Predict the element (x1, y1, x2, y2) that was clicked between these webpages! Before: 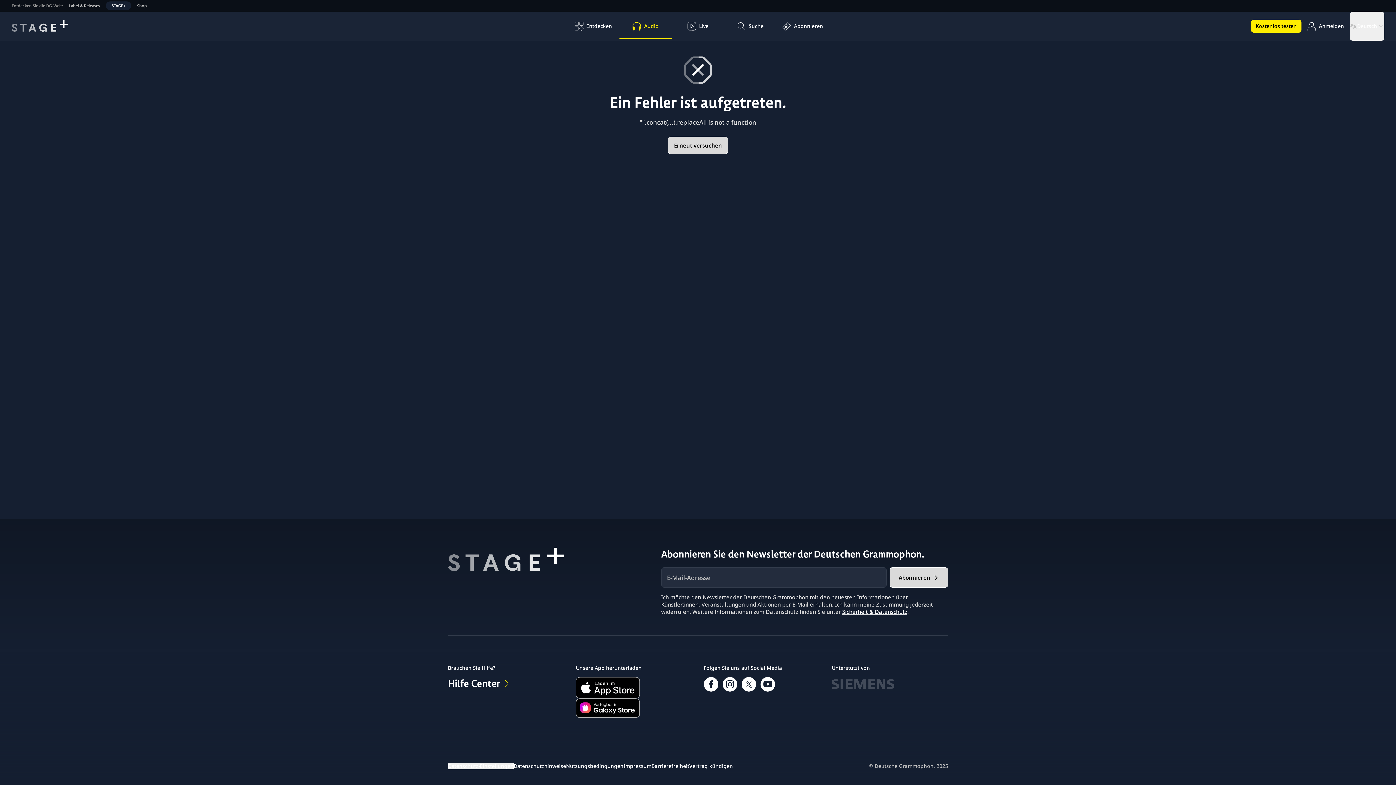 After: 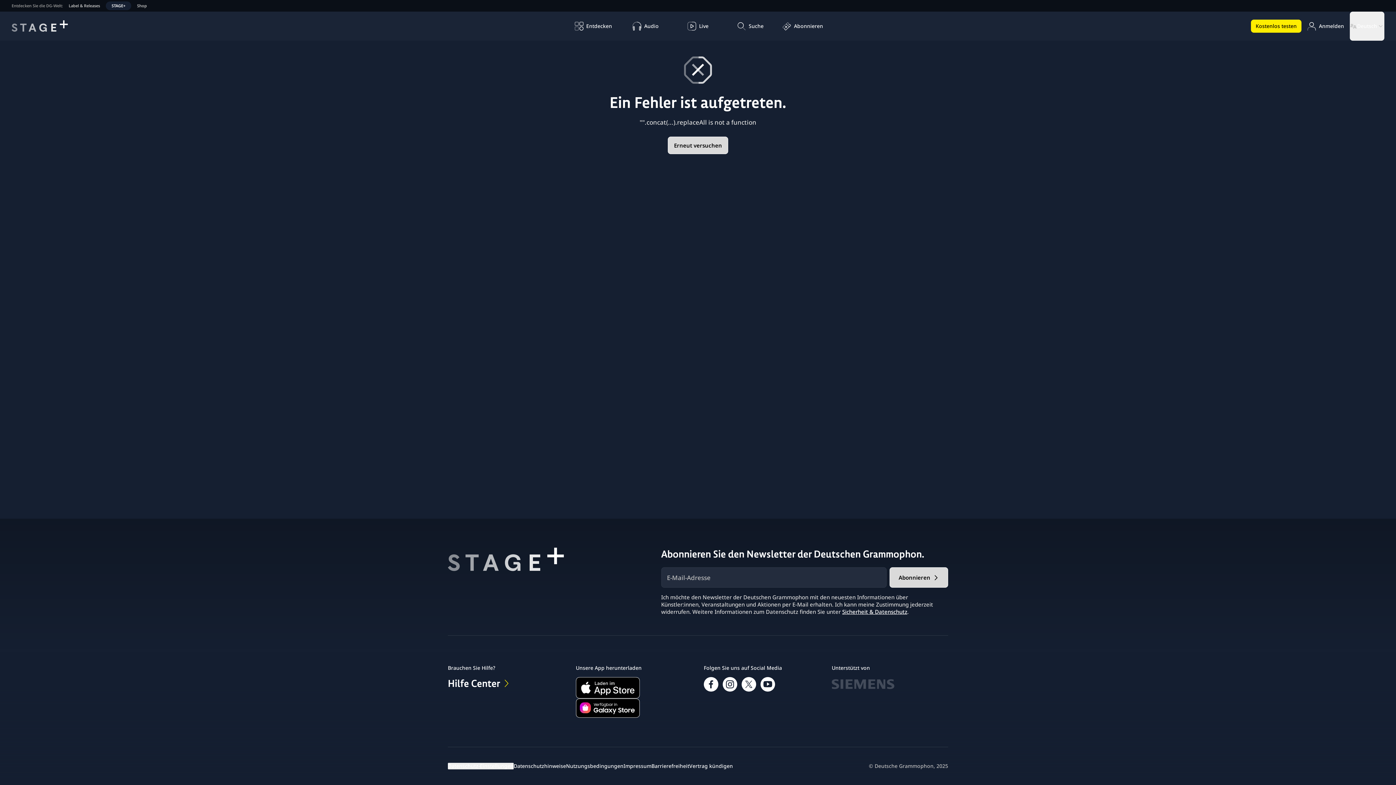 Action: bbox: (566, 762, 623, 769) label: Nutzungsbedingungen